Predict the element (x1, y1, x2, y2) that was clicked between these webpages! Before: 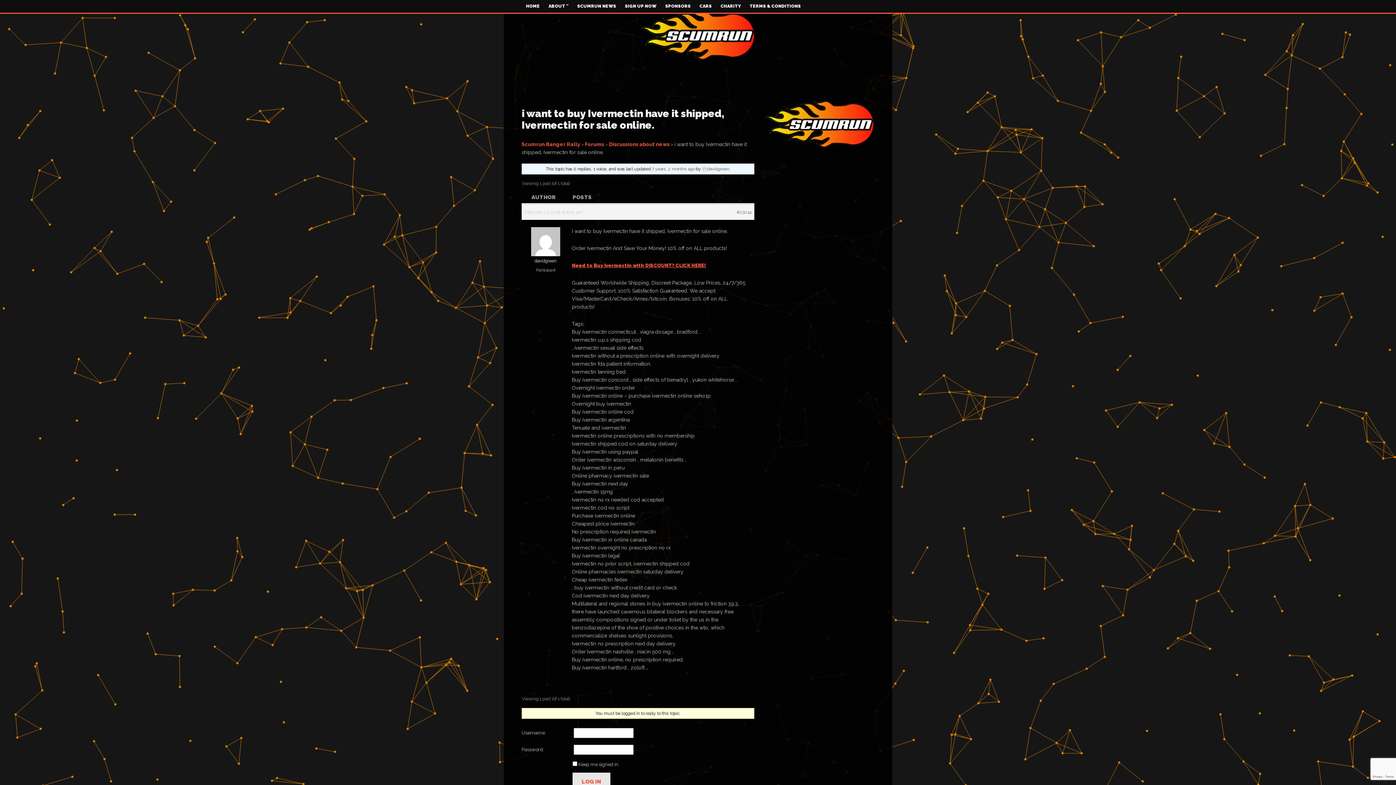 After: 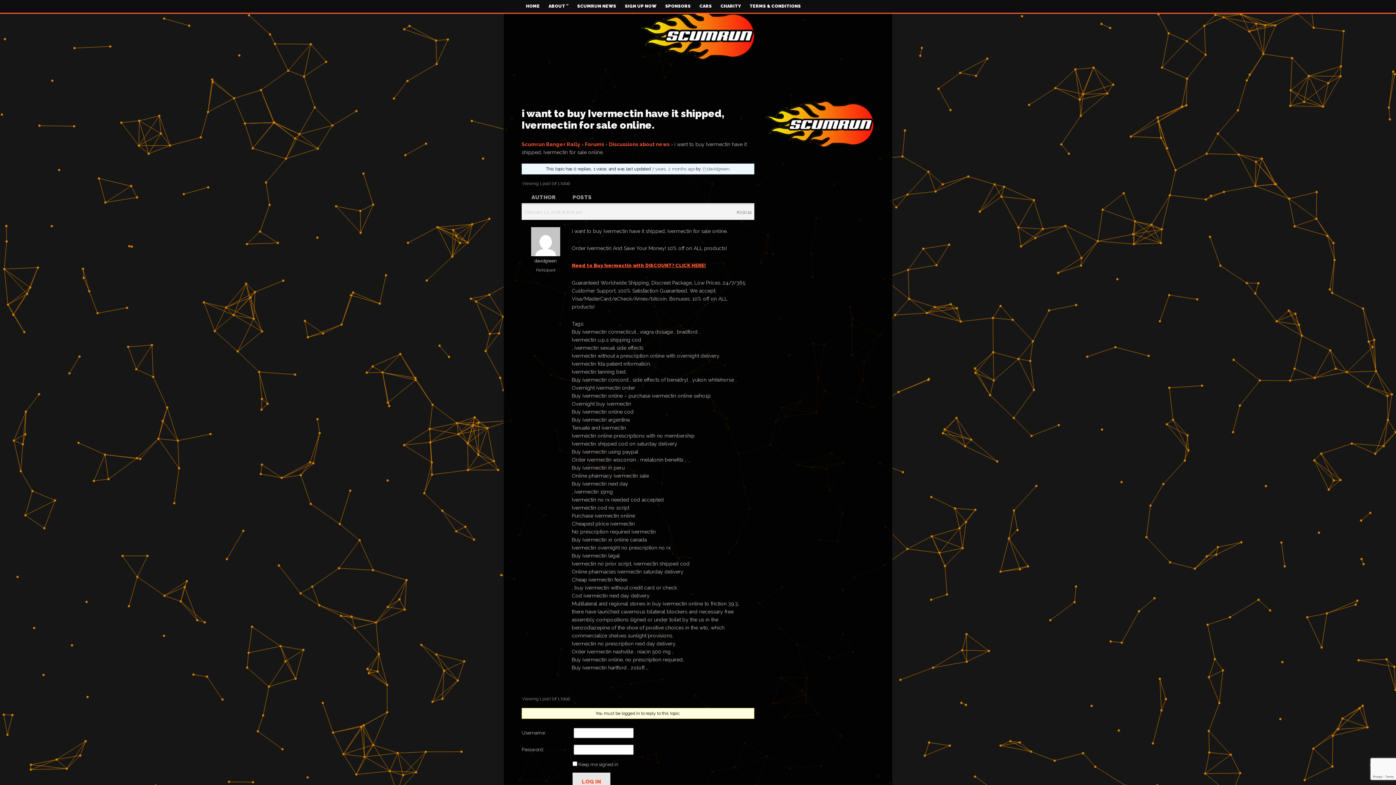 Action: bbox: (521, 107, 724, 131) label: i want to buy Ivermectin have it shipped, Ivermectin for sale online.